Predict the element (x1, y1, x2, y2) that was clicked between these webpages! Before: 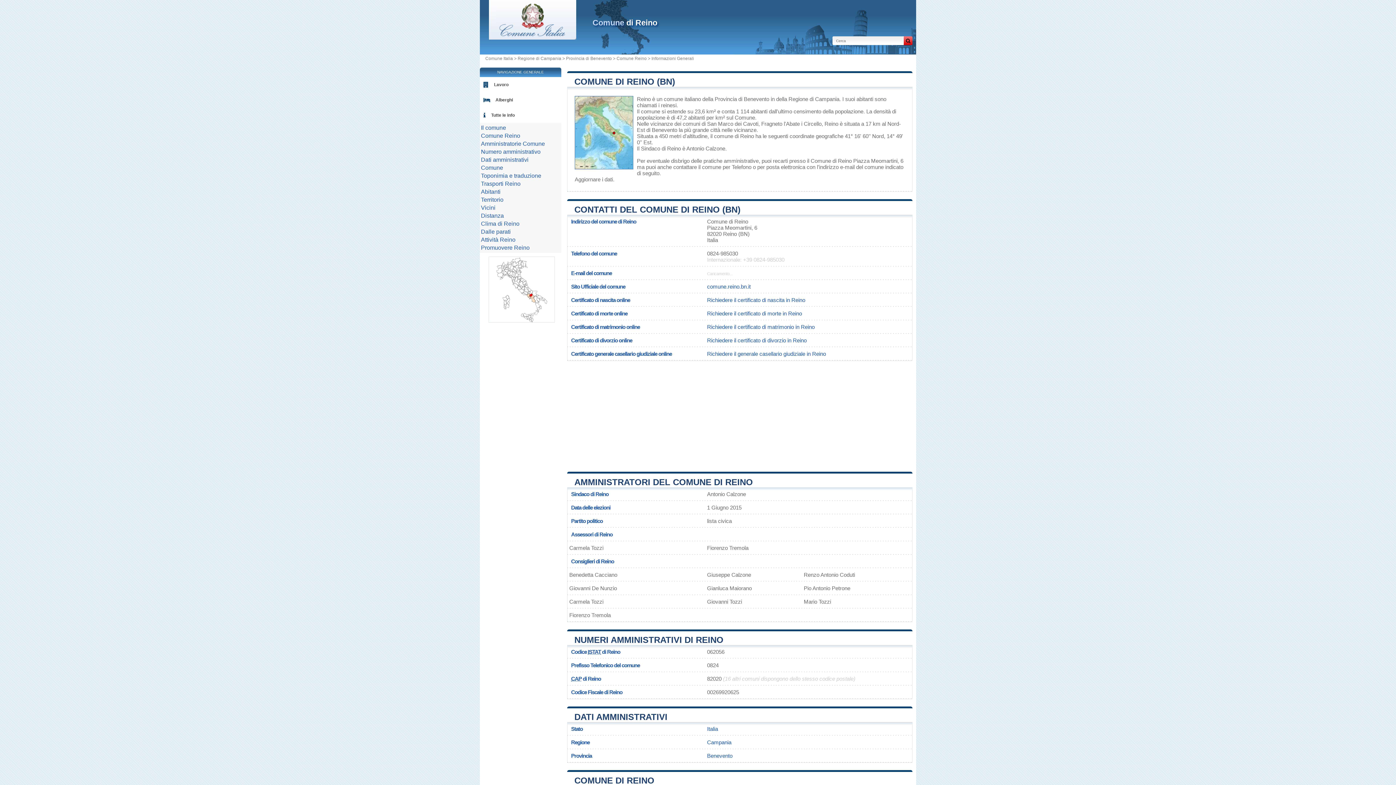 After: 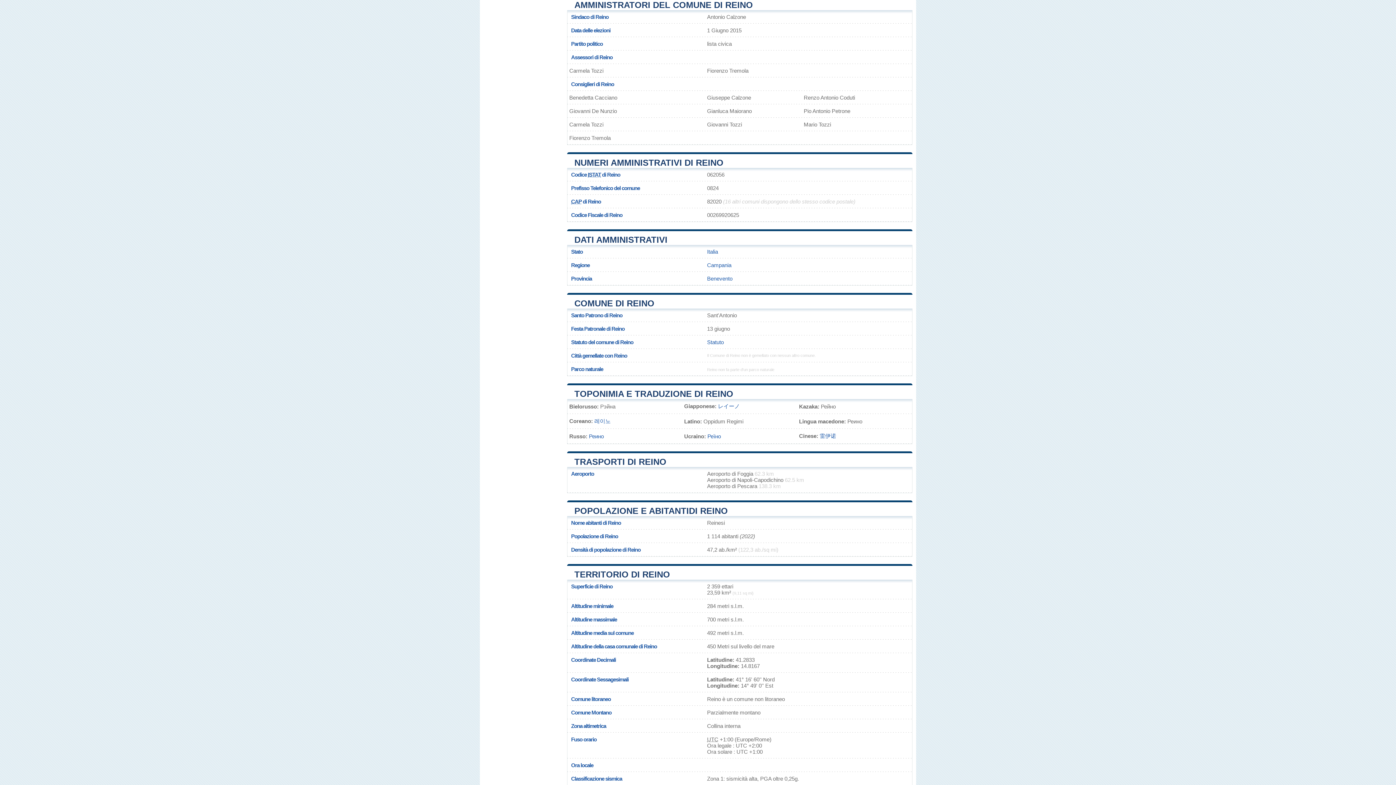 Action: bbox: (481, 140, 545, 146) label: Amministratorie Comune